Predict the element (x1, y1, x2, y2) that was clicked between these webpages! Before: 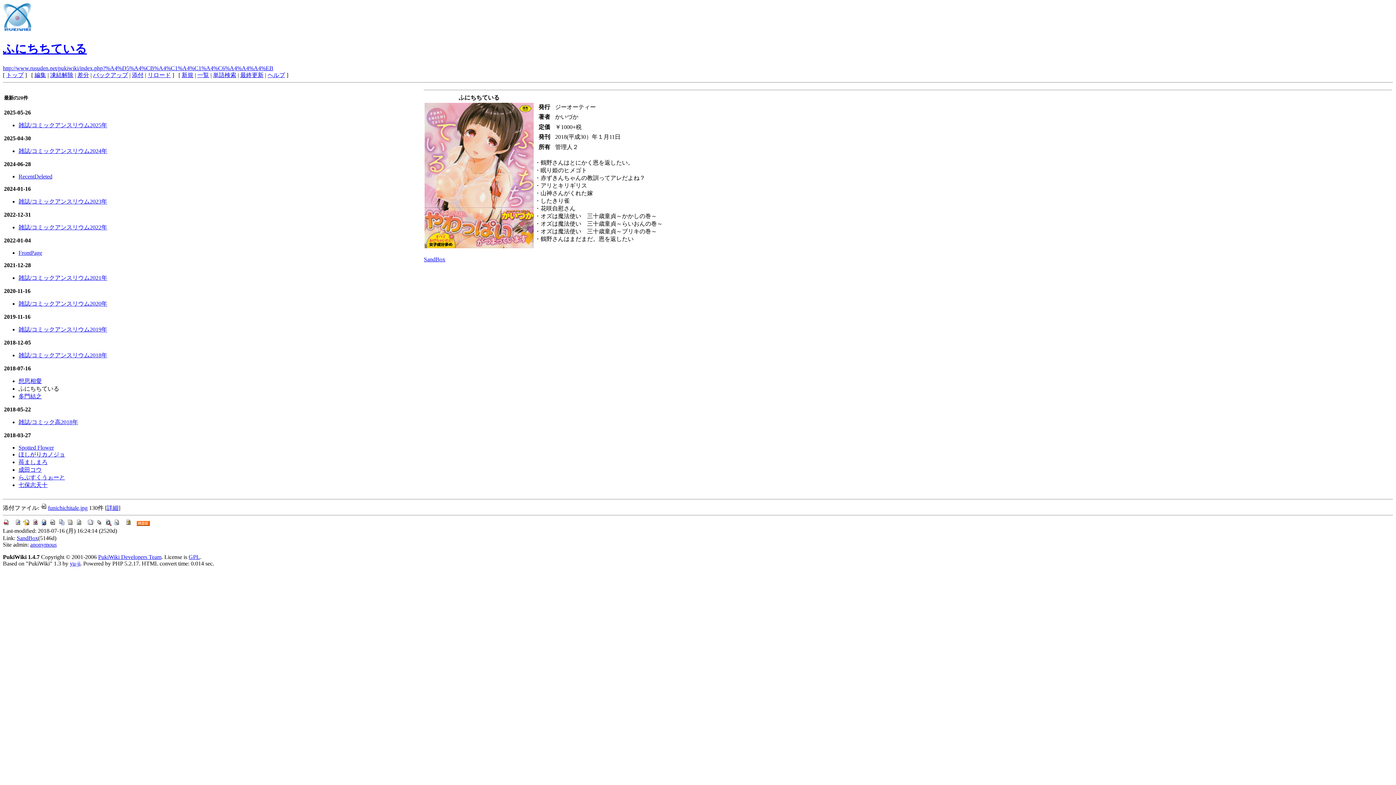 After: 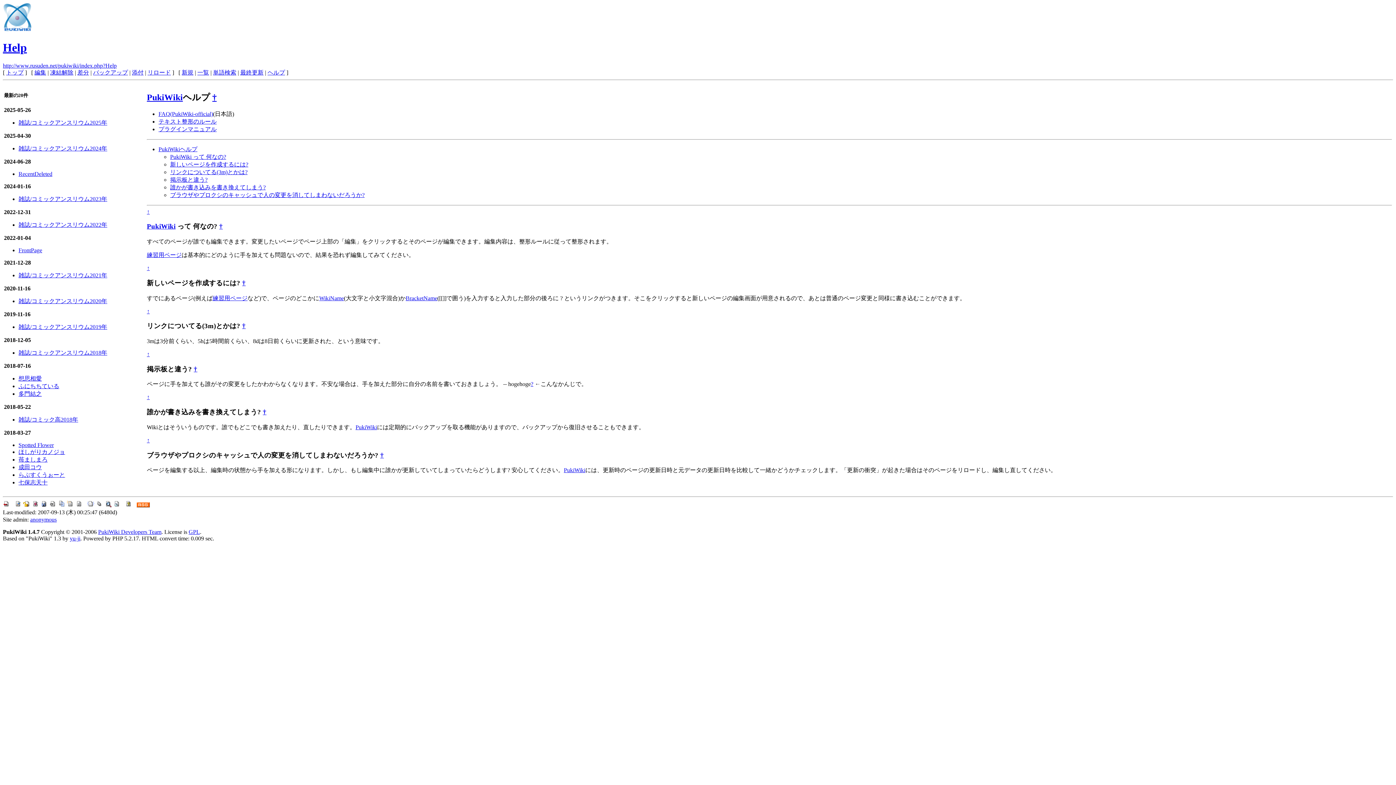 Action: bbox: (125, 521, 132, 527)